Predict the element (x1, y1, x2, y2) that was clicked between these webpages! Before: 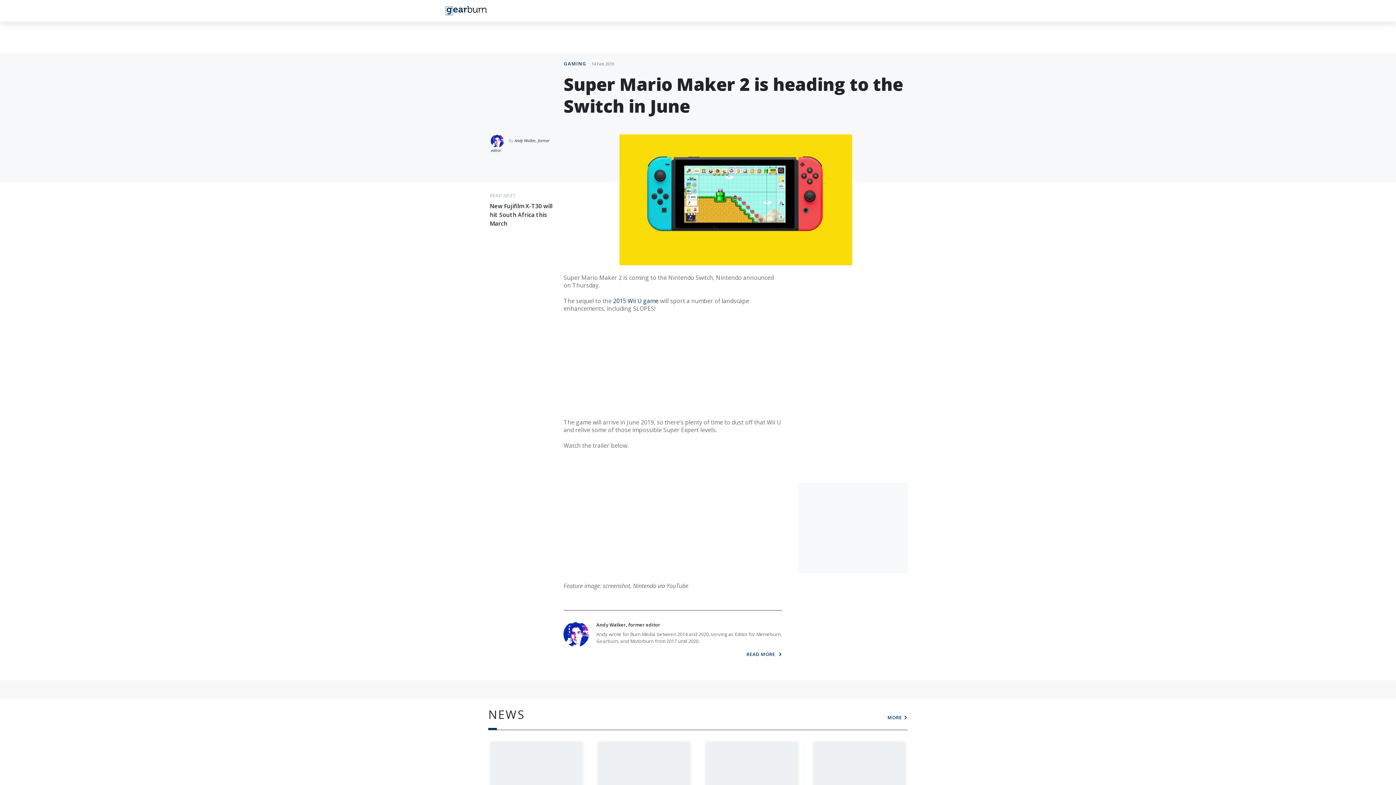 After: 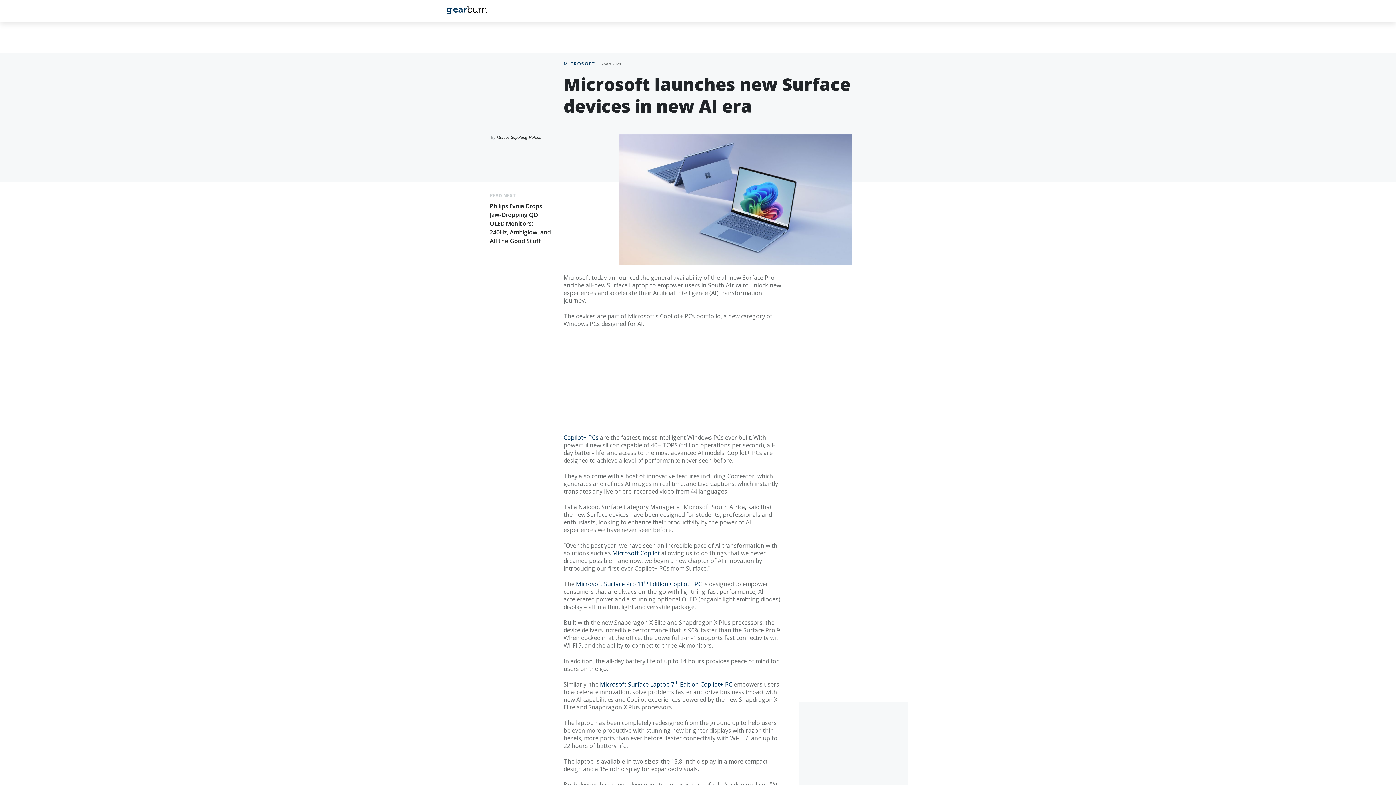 Action: bbox: (703, 741, 800, 789)